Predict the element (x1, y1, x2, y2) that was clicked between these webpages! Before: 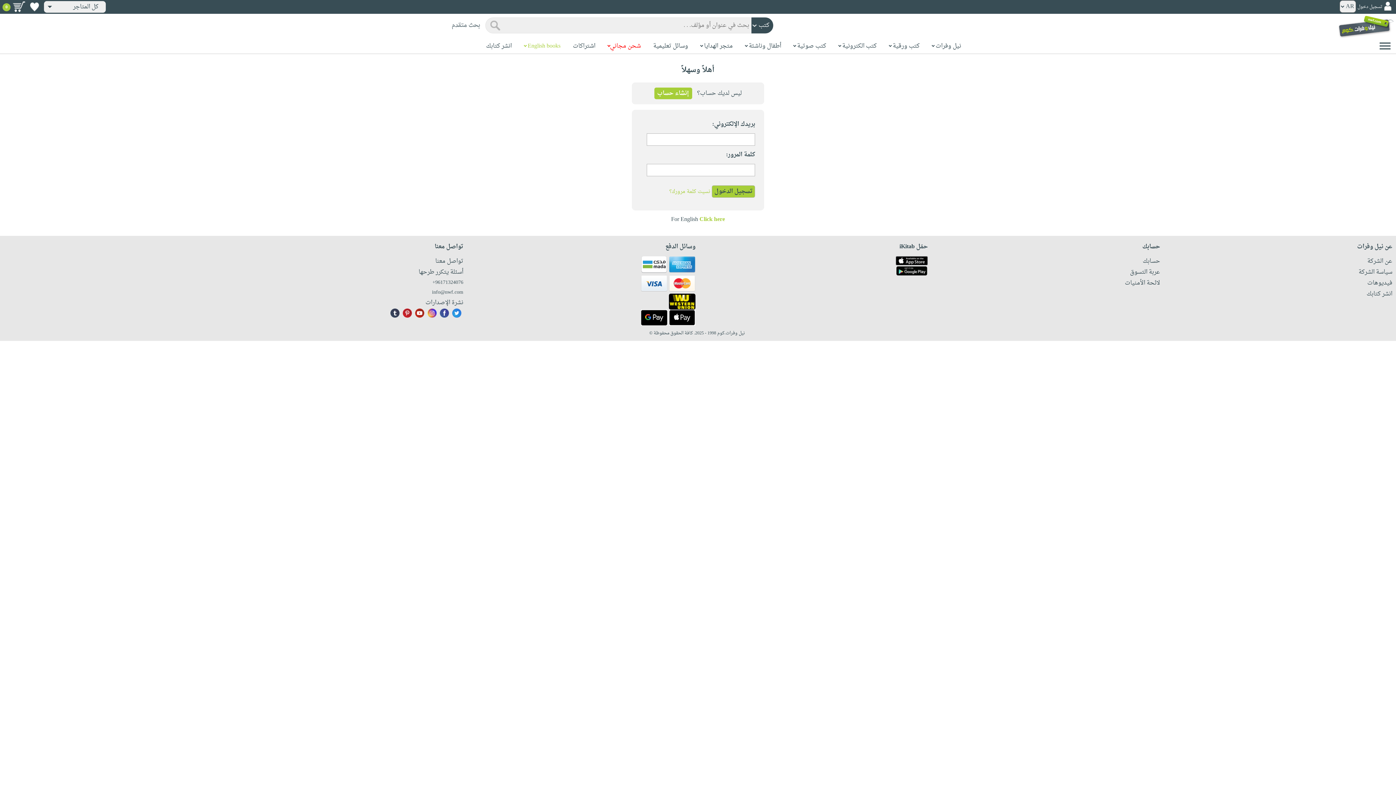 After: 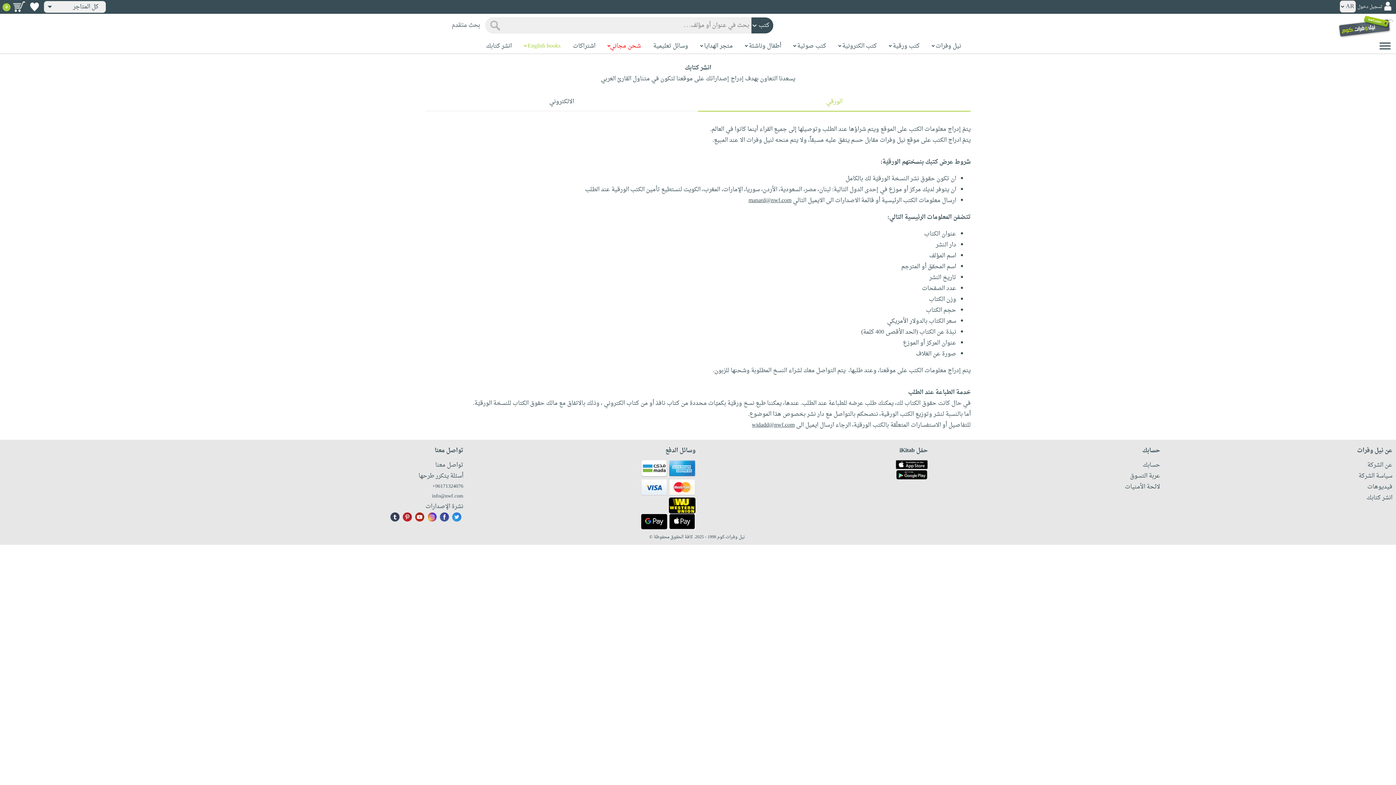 Action: label: انشر كتابك bbox: (1164, 288, 1392, 299)